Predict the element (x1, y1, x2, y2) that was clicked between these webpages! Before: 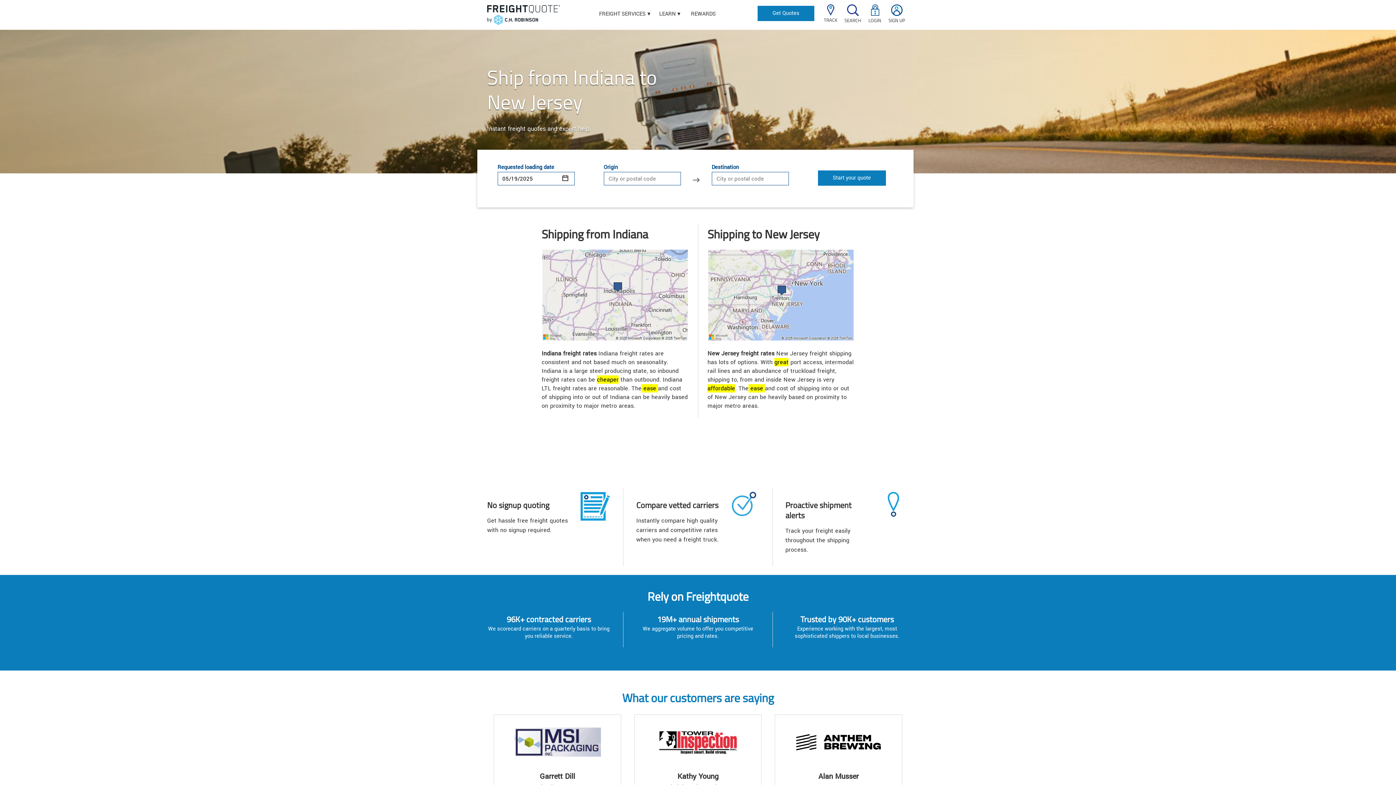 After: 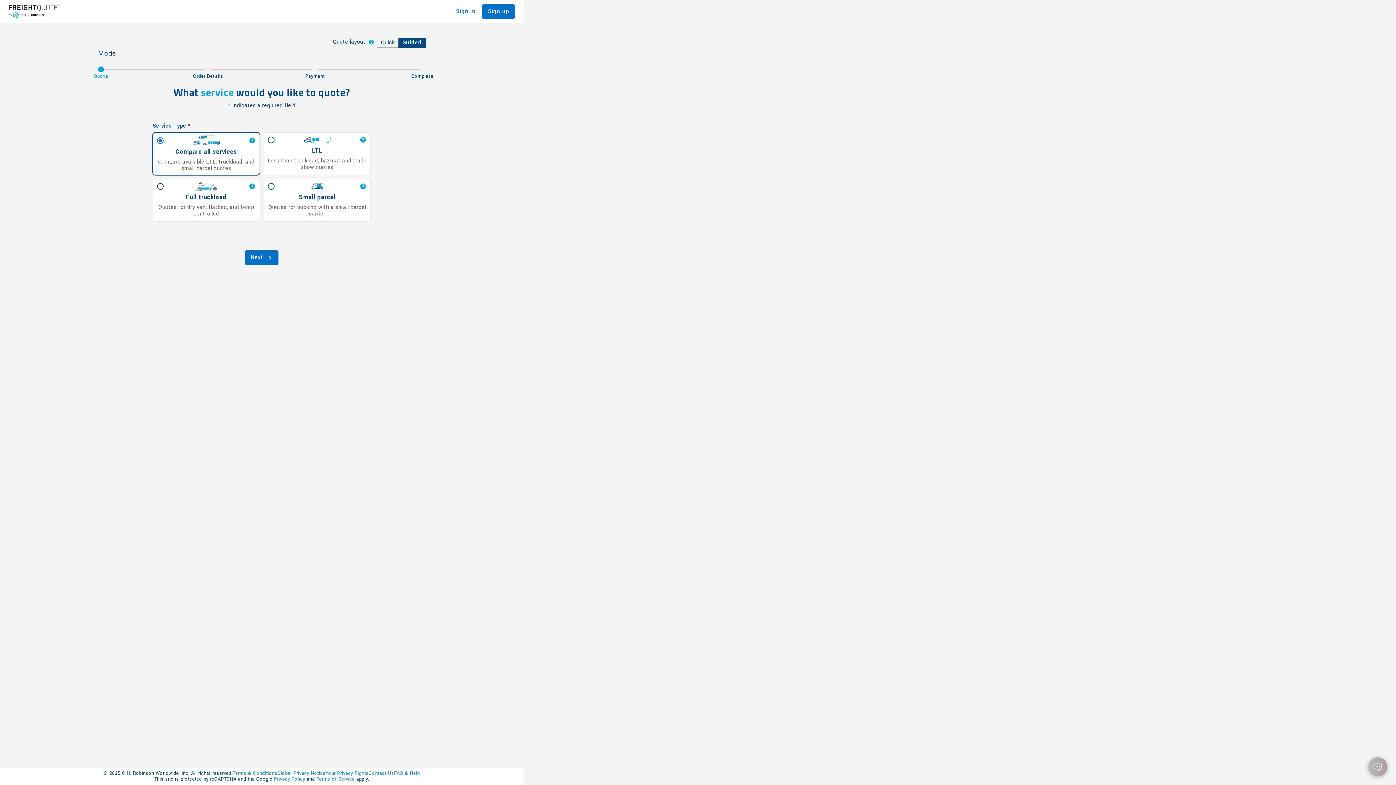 Action: label: Get Quotes bbox: (757, 5, 814, 20)